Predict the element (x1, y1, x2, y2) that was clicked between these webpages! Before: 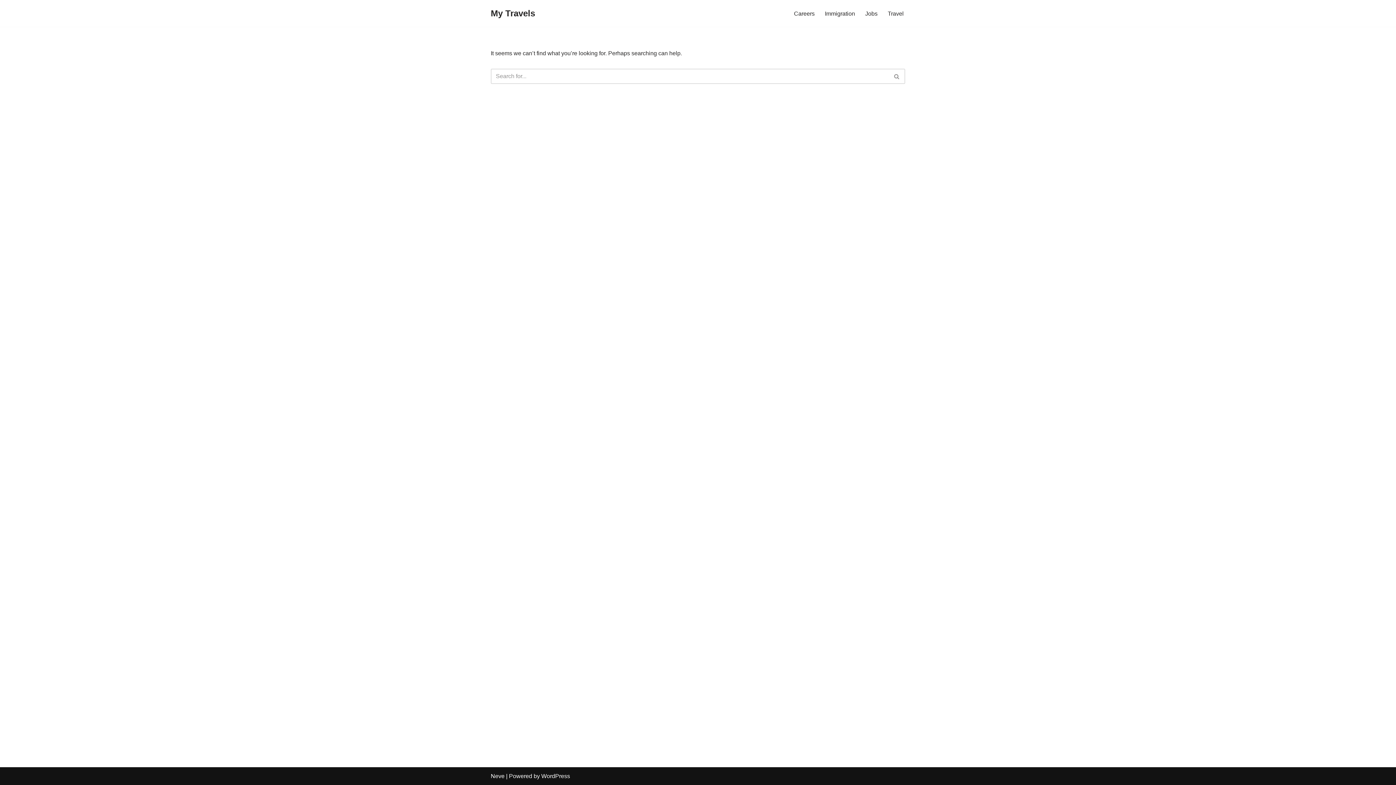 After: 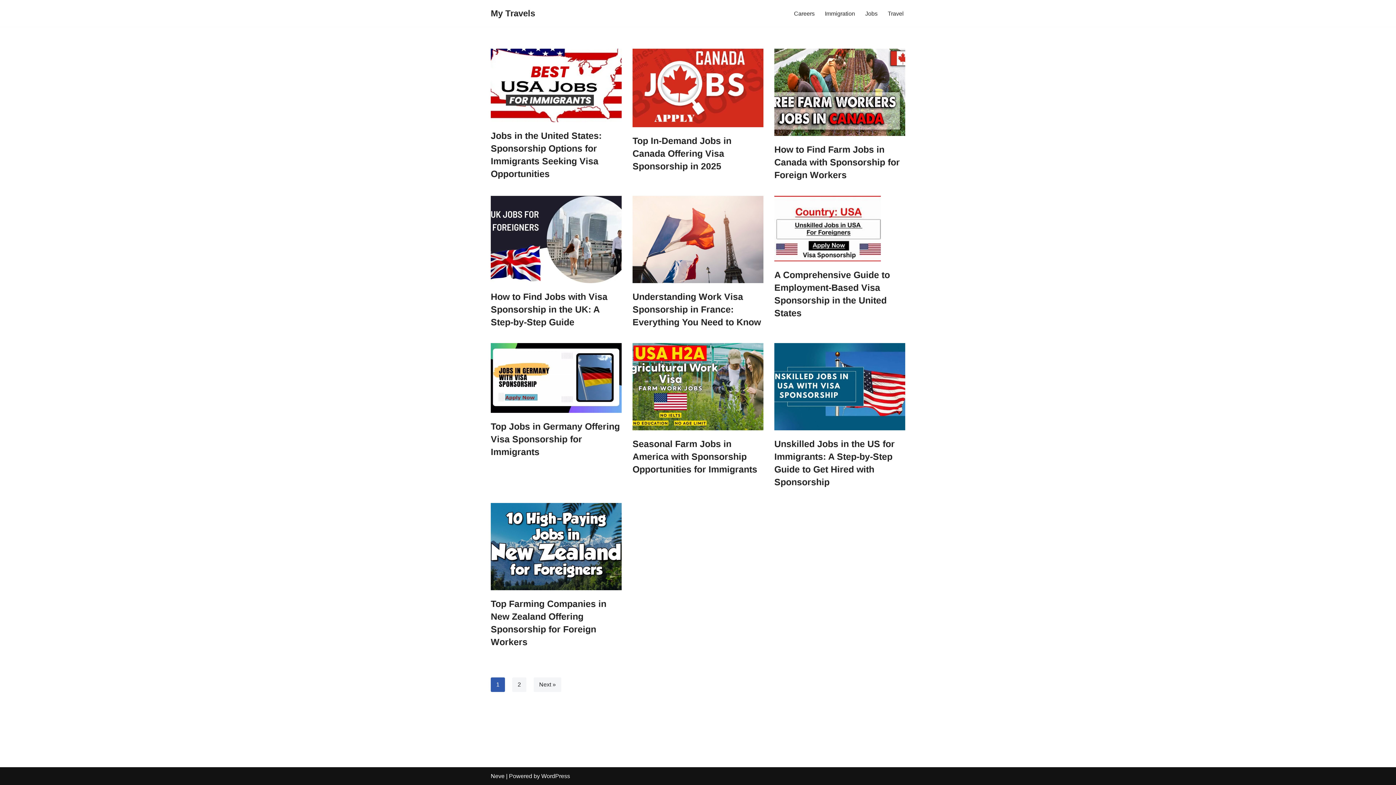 Action: label: My Travels bbox: (490, 6, 535, 20)